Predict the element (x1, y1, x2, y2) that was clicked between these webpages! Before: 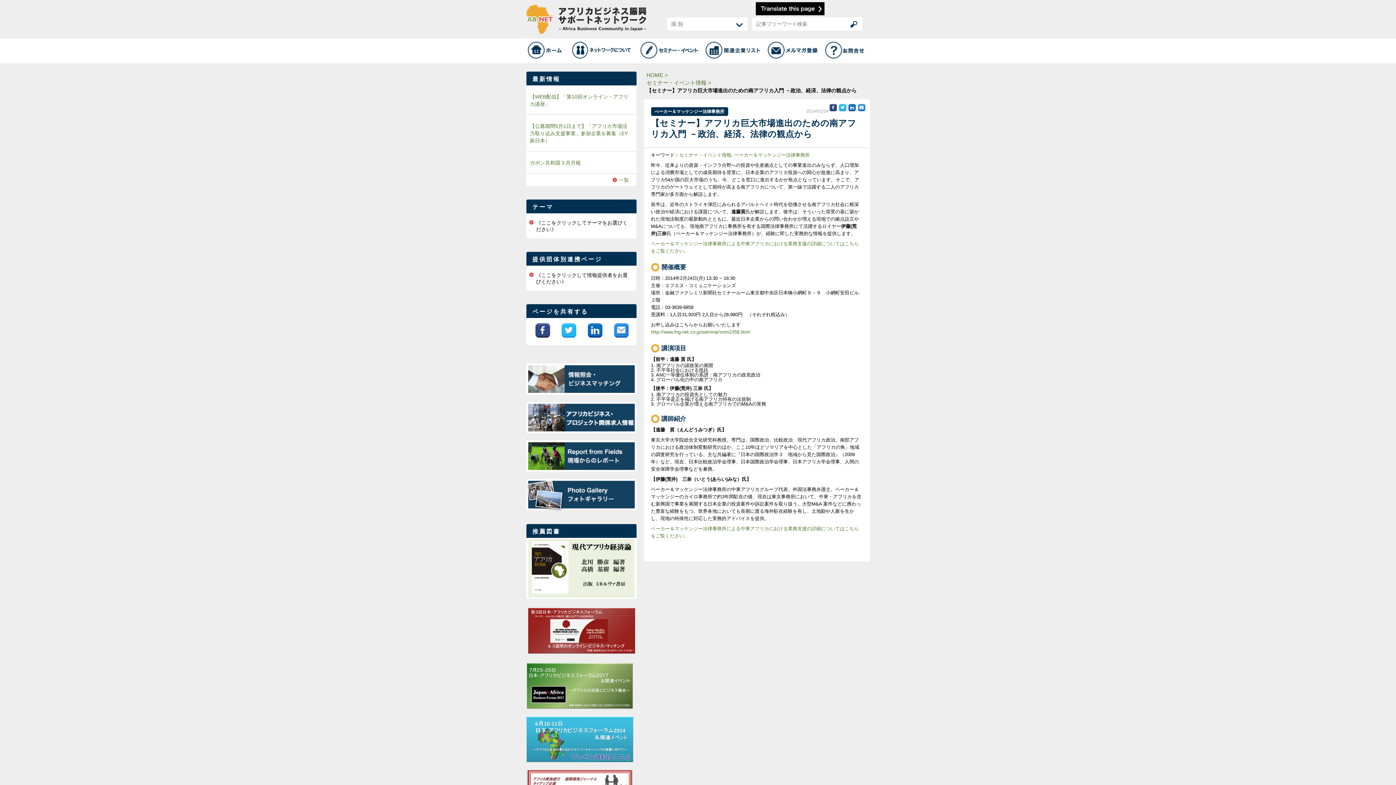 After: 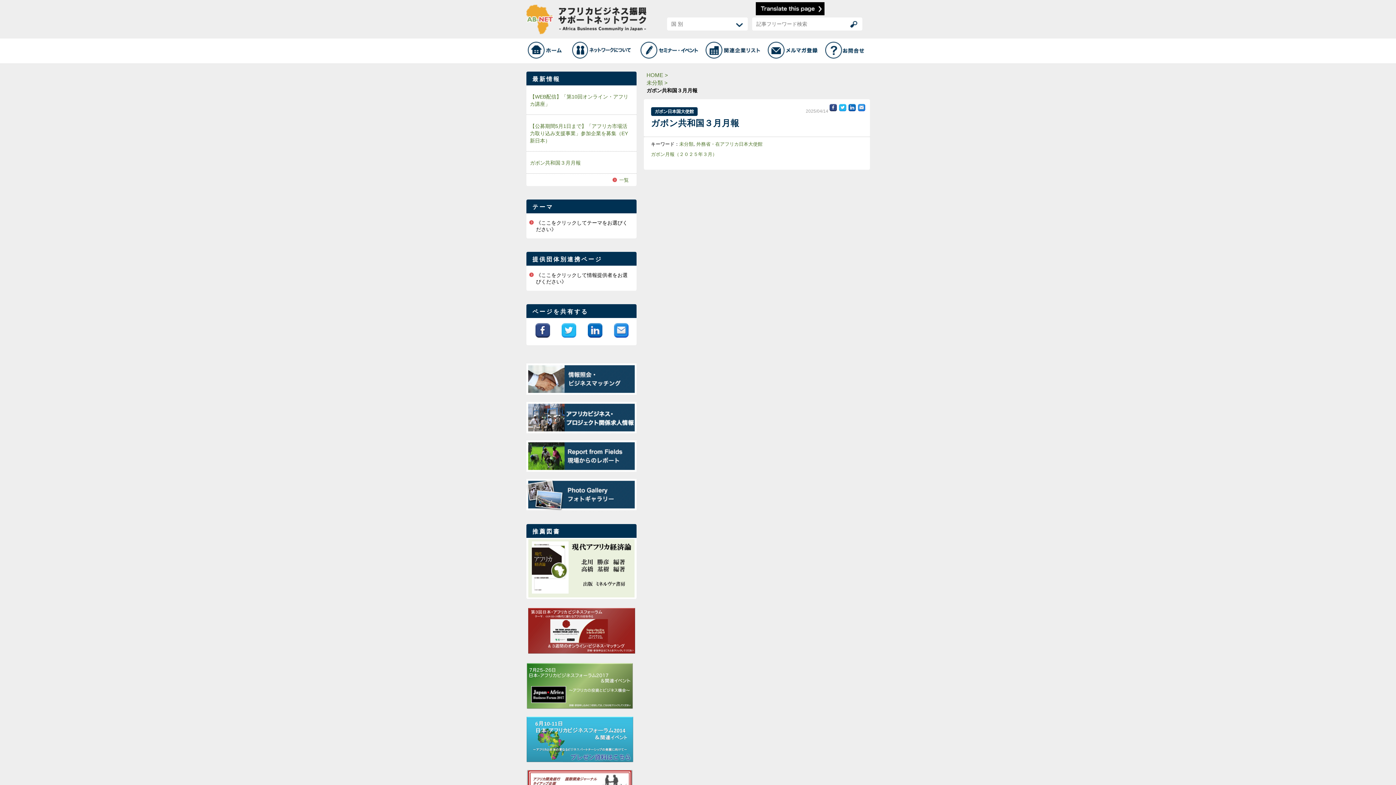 Action: bbox: (526, 151, 636, 173) label: ガボン共和国３月月報